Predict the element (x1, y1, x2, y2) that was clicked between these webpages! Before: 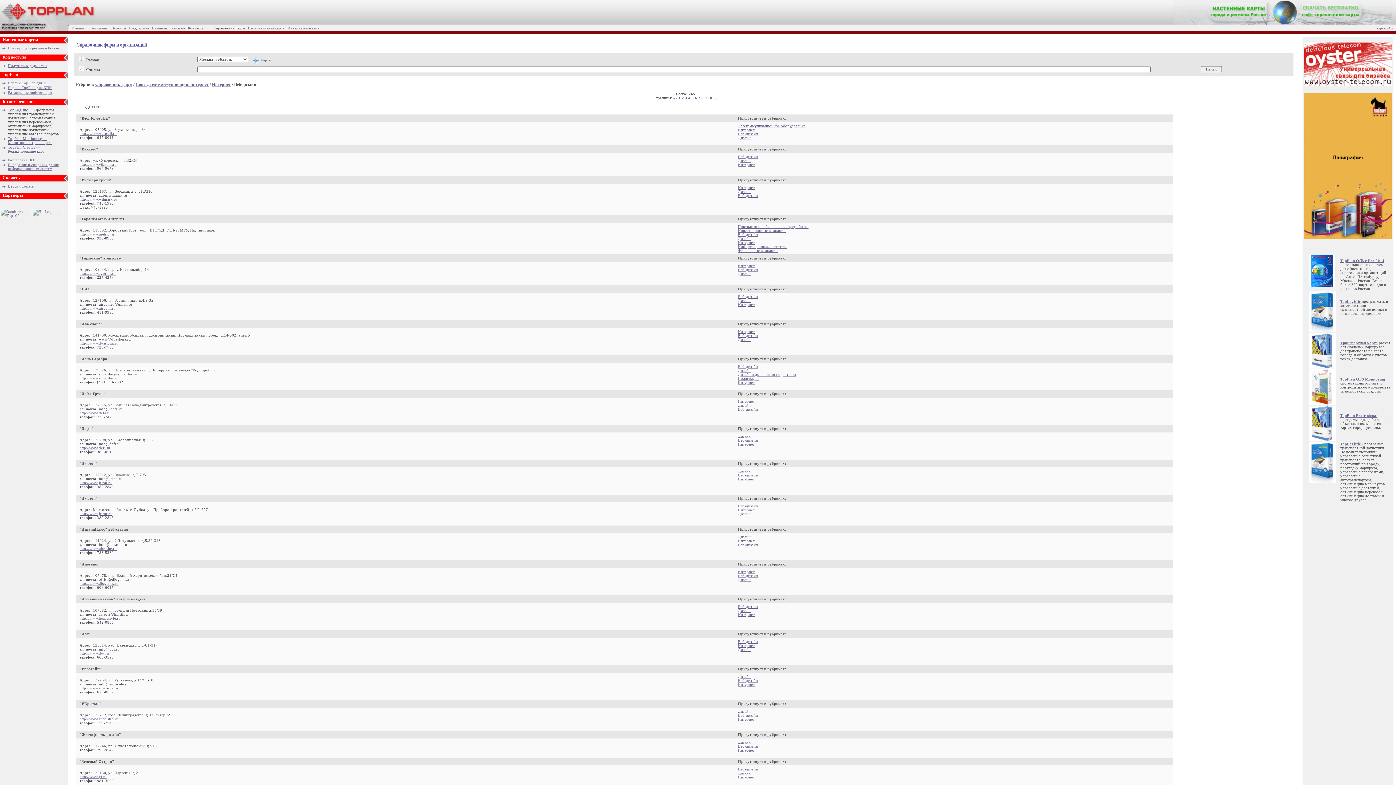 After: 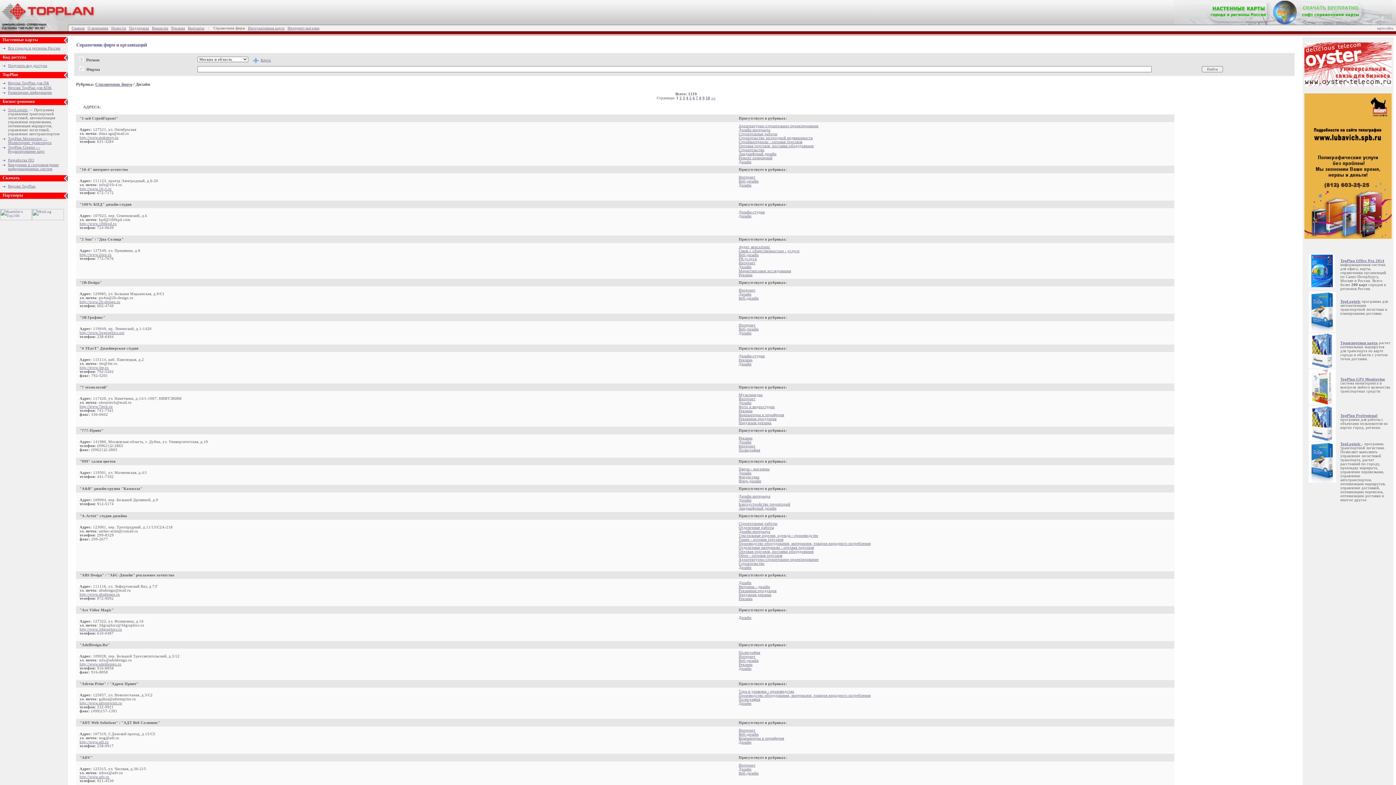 Action: bbox: (738, 337, 750, 341) label: Дизайн